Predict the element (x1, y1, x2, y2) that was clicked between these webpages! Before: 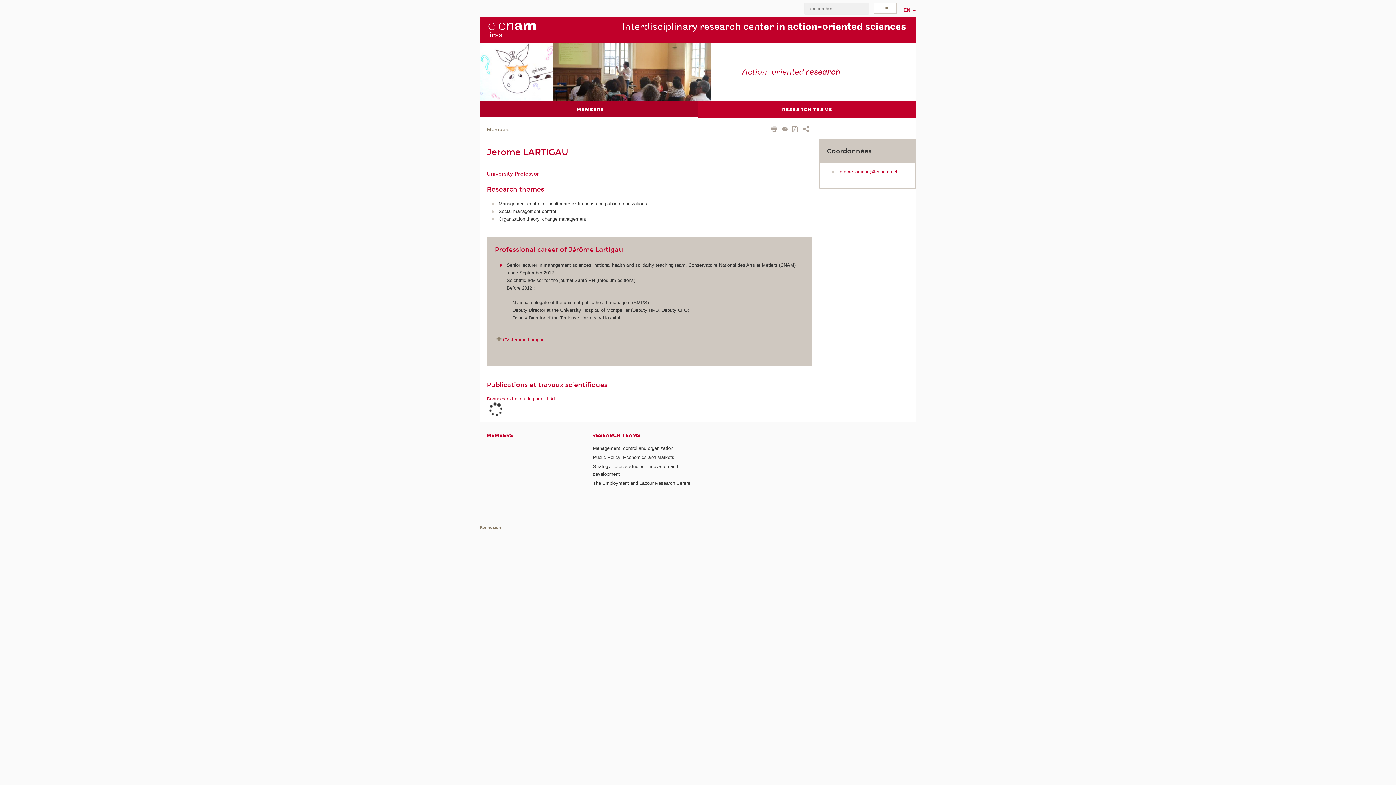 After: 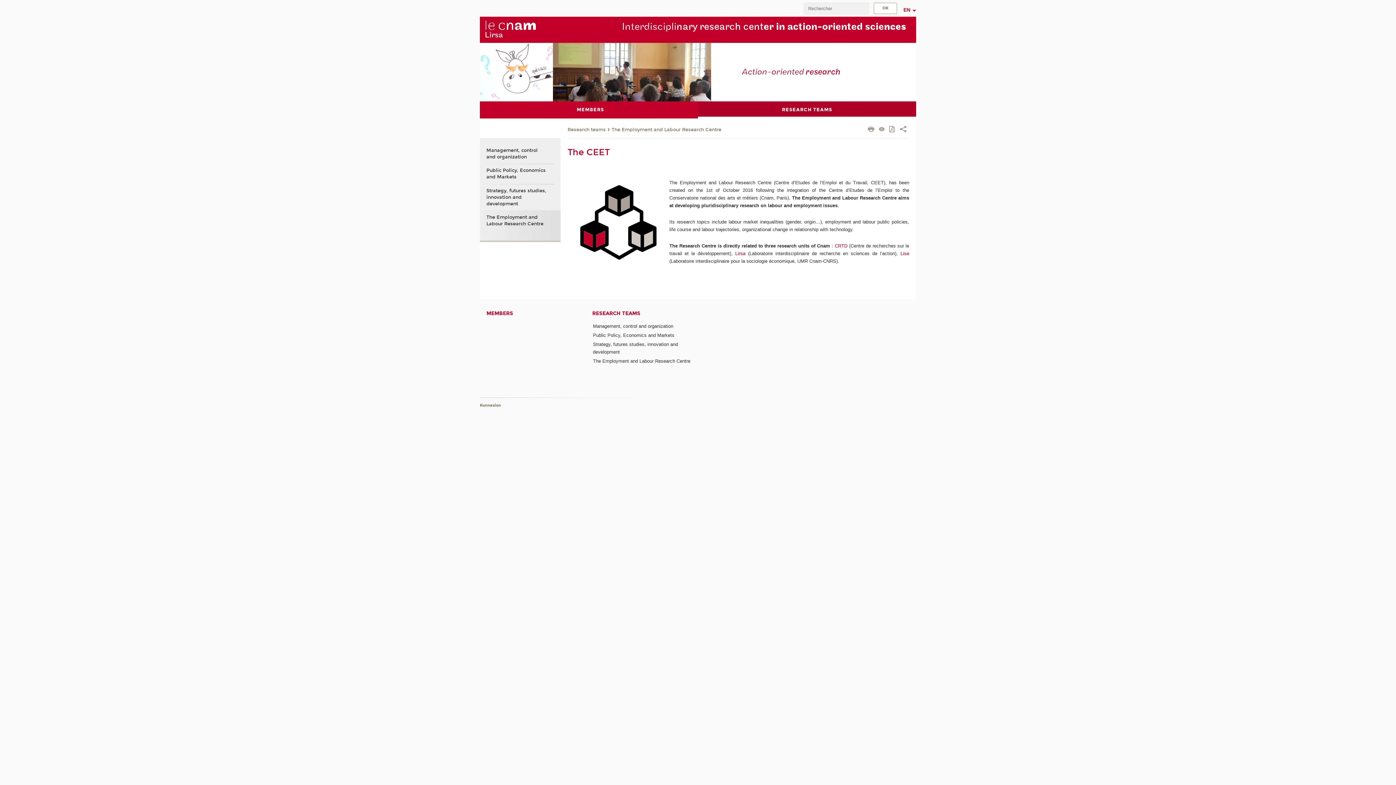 Action: bbox: (593, 480, 690, 486) label: The Employment and Labour Research Centre